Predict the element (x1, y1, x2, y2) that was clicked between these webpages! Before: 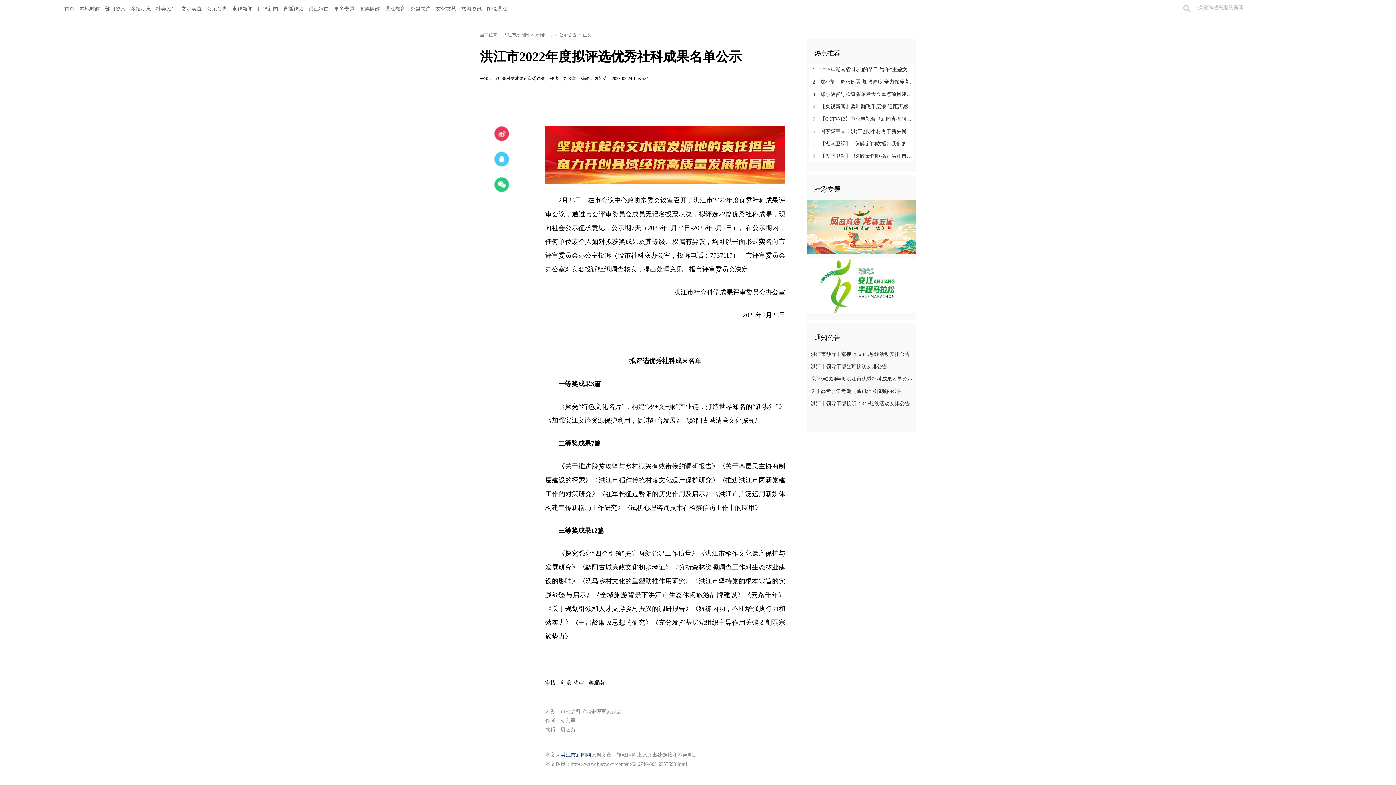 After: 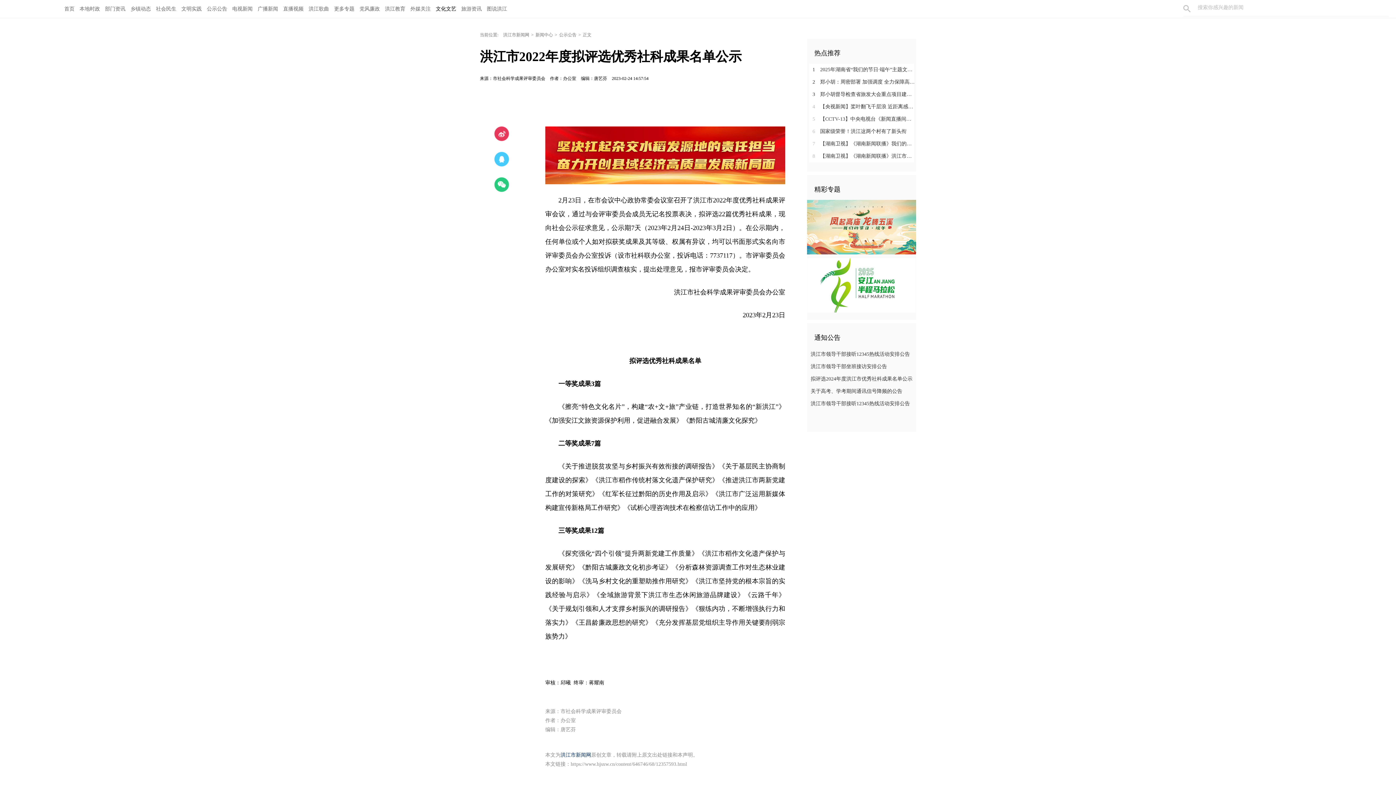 Action: label: 文化文艺 bbox: (433, 0, 458, 18)